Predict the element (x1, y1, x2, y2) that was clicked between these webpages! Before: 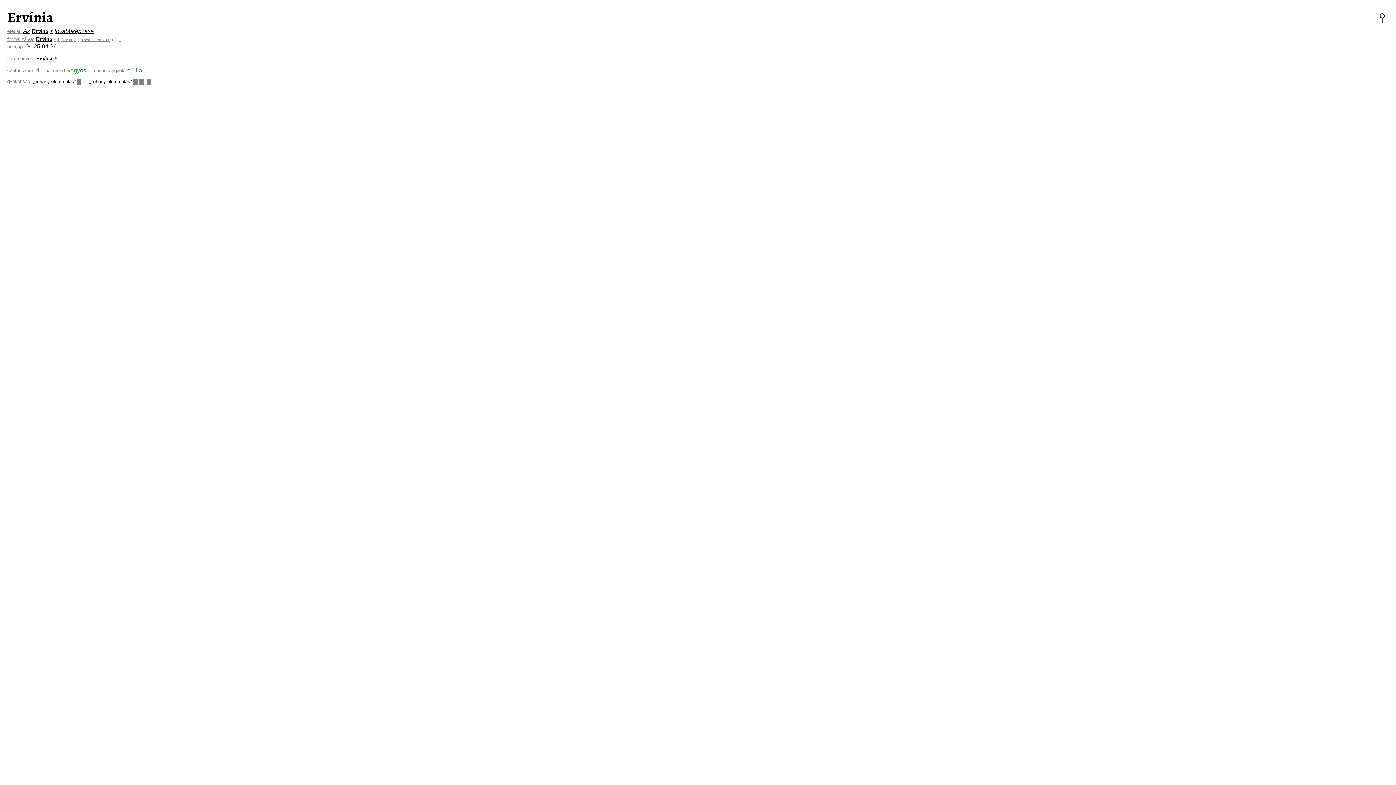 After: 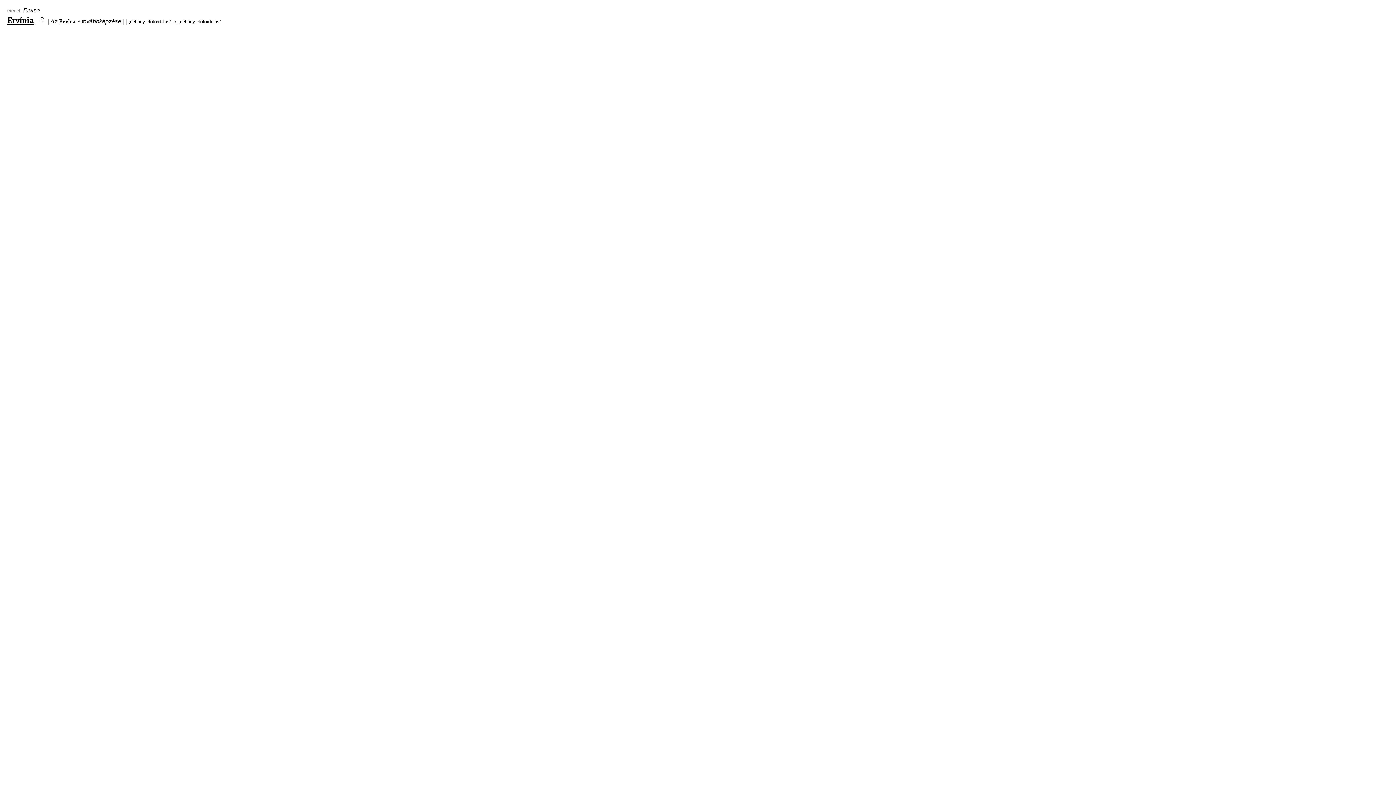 Action: label: ‣ bbox: (49, 28, 53, 34)